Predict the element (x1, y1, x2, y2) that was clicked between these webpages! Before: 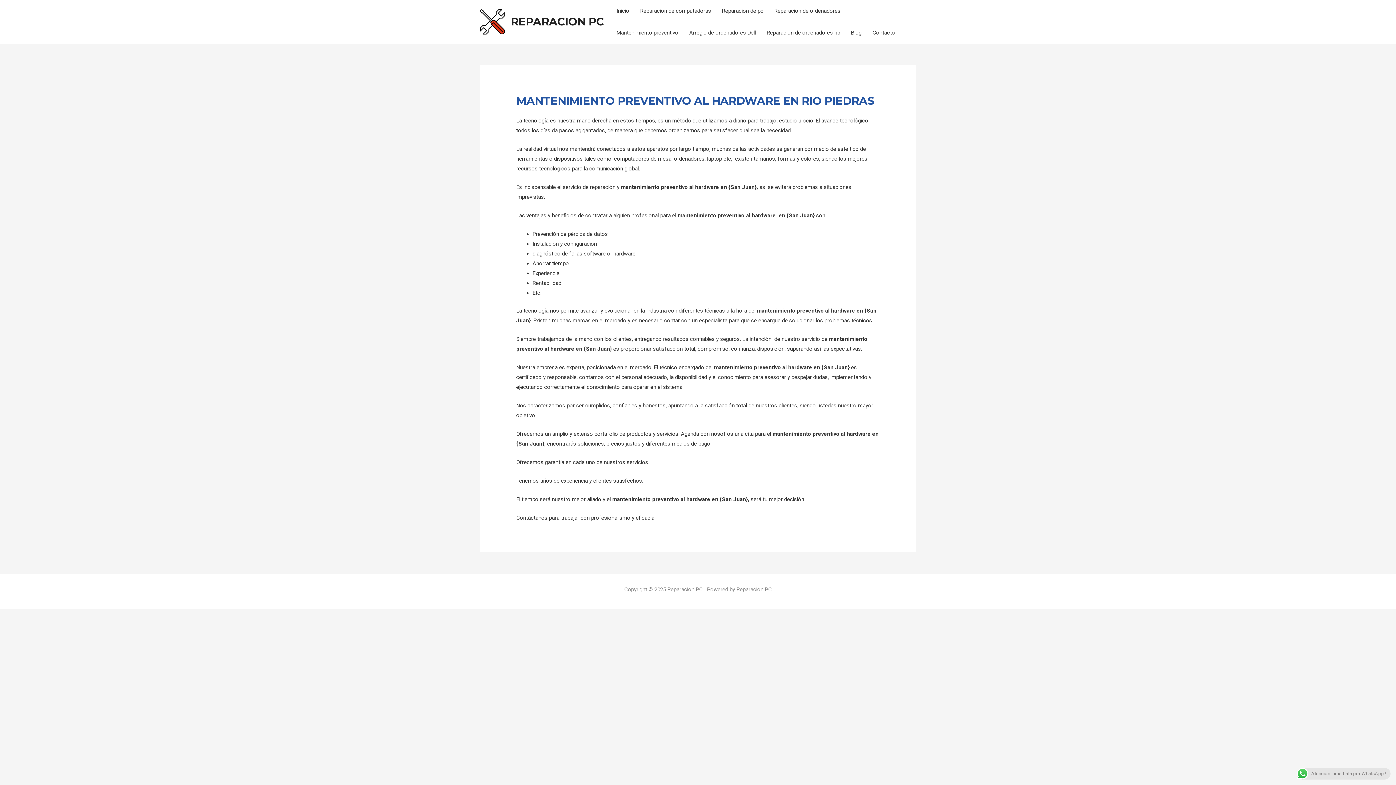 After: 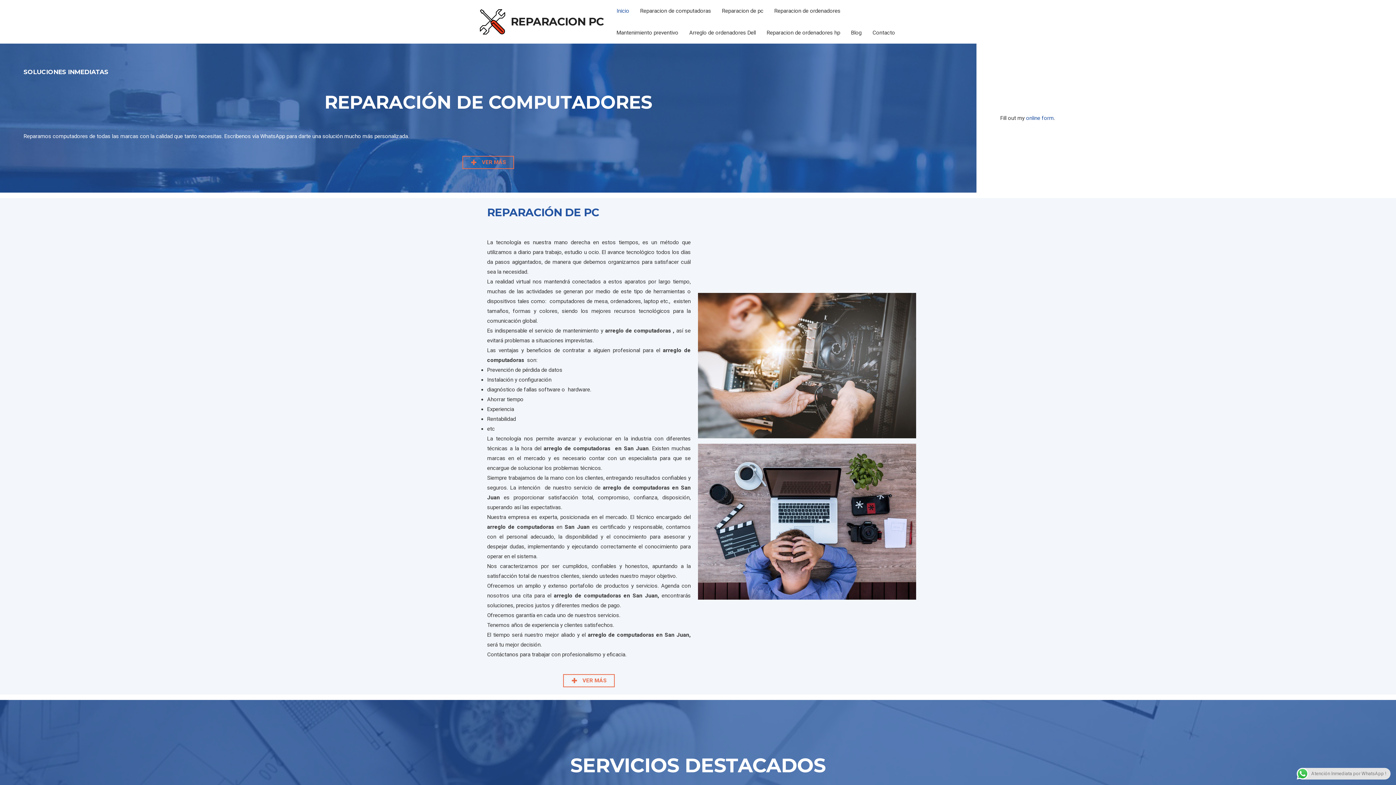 Action: label: REPARACION PC bbox: (510, 14, 604, 28)